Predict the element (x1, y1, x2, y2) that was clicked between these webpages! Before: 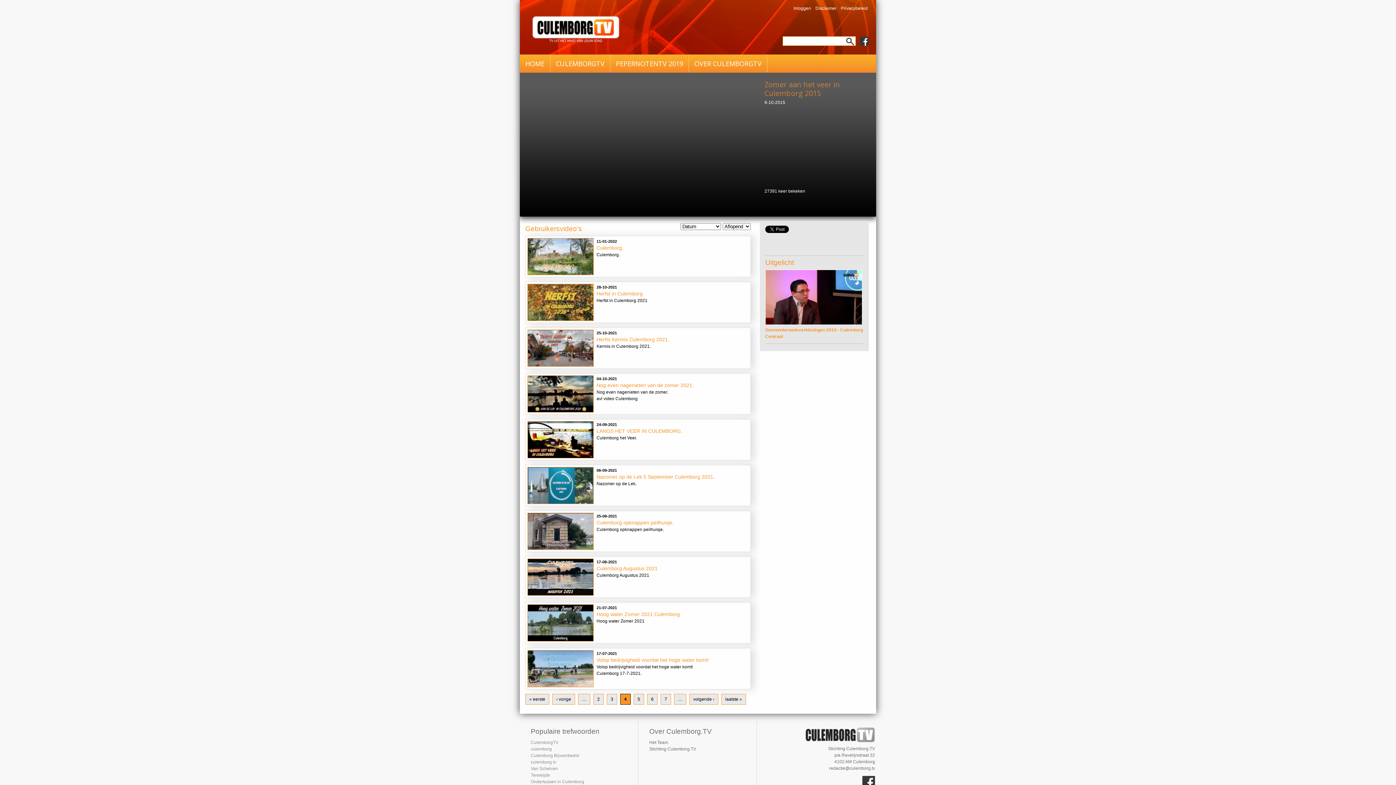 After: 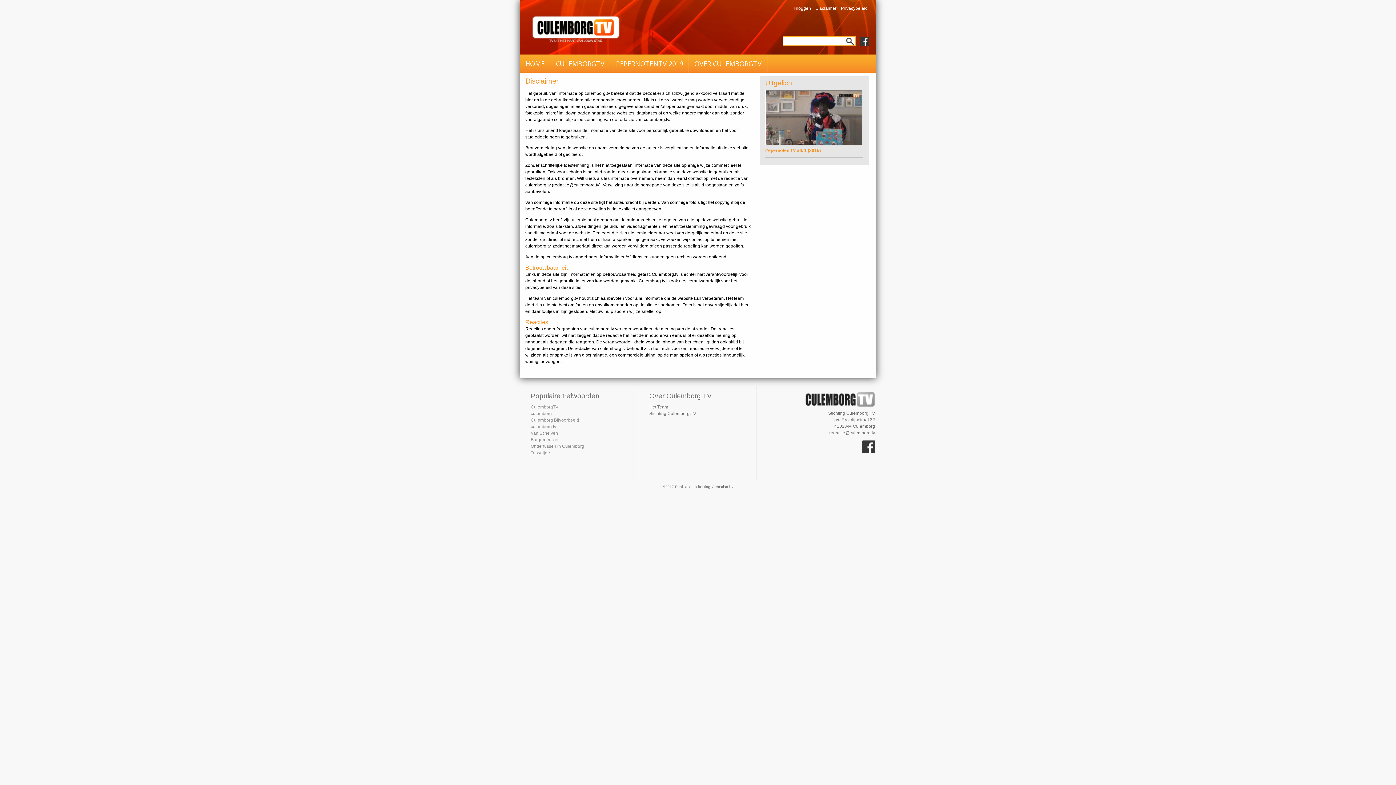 Action: label: Disclaimer bbox: (815, 5, 836, 11)